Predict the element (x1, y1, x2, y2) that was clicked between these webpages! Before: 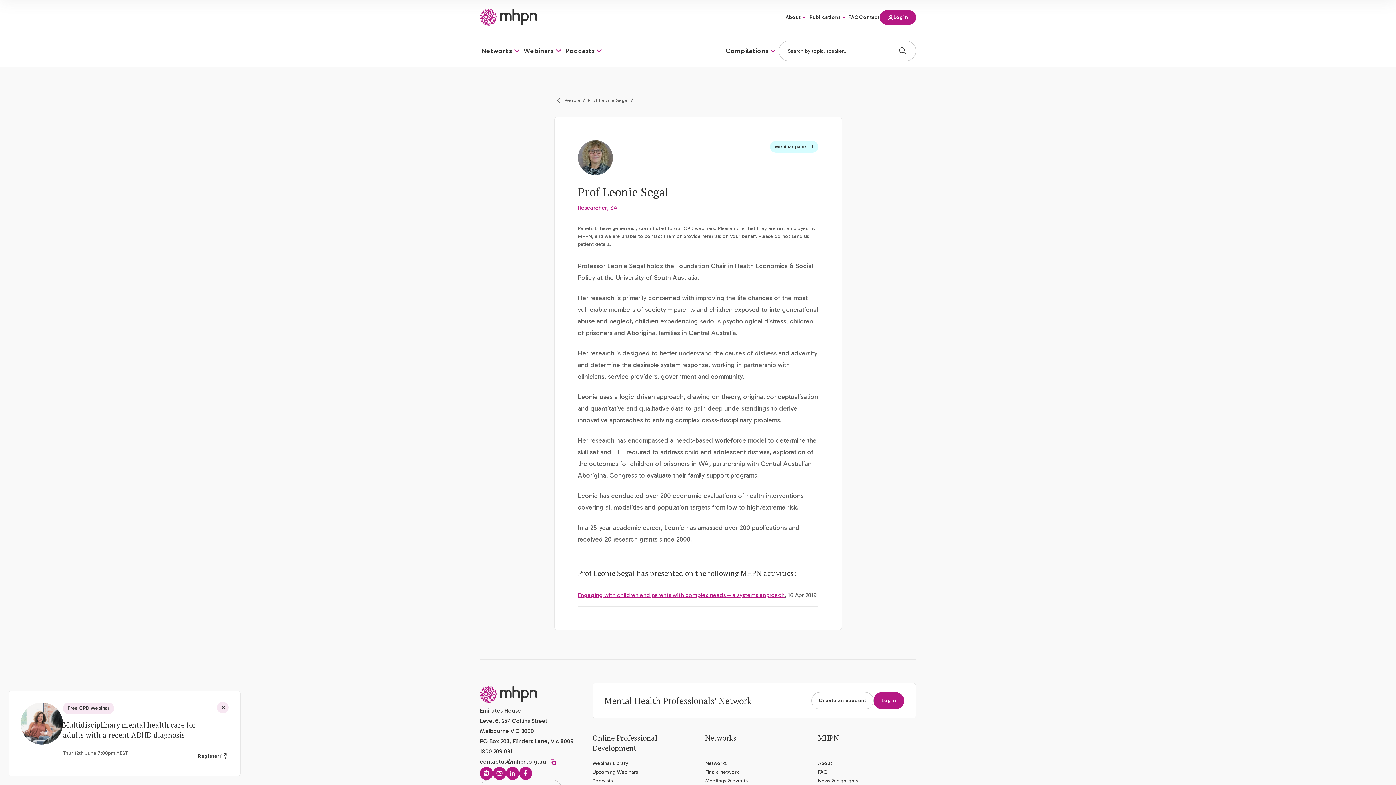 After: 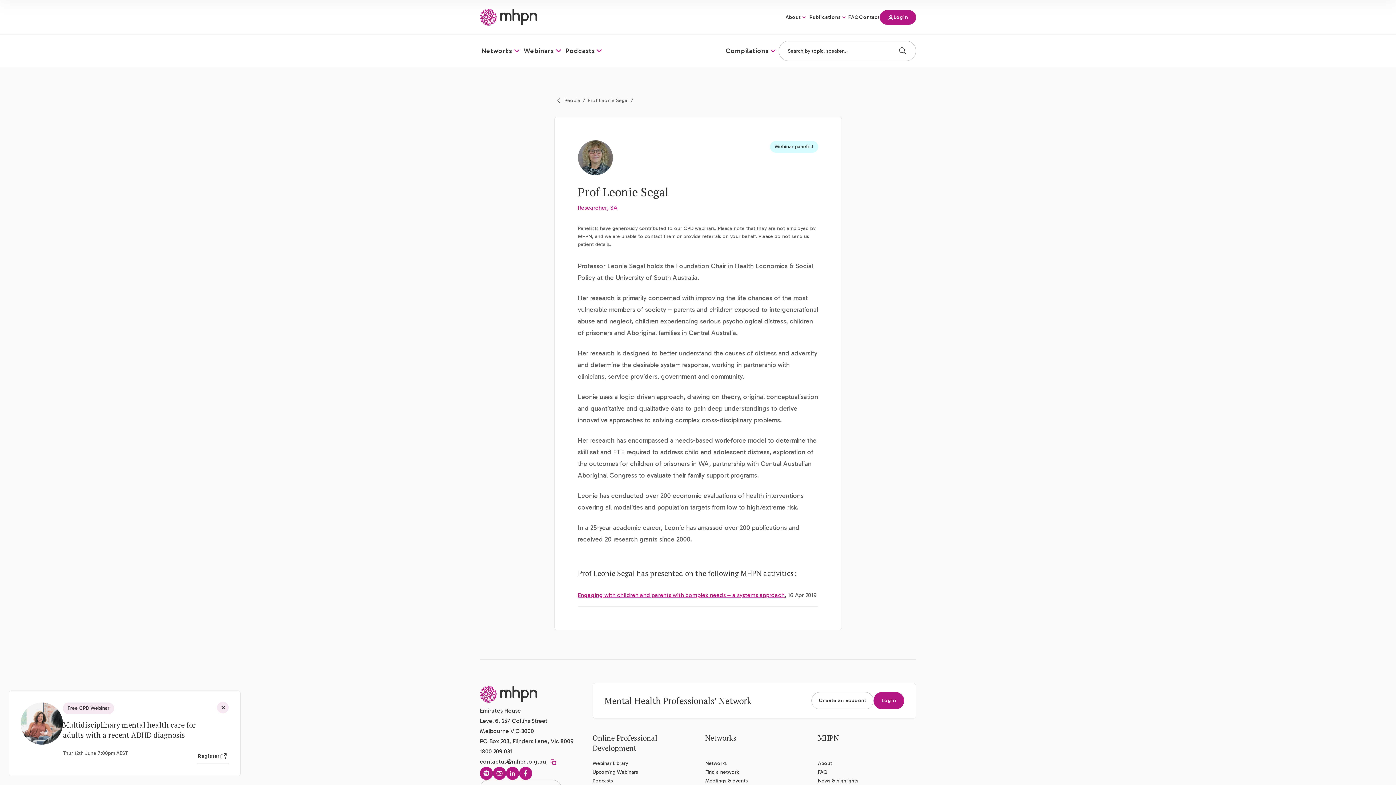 Action: label: contactus@mhpn.org.au bbox: (480, 758, 546, 765)